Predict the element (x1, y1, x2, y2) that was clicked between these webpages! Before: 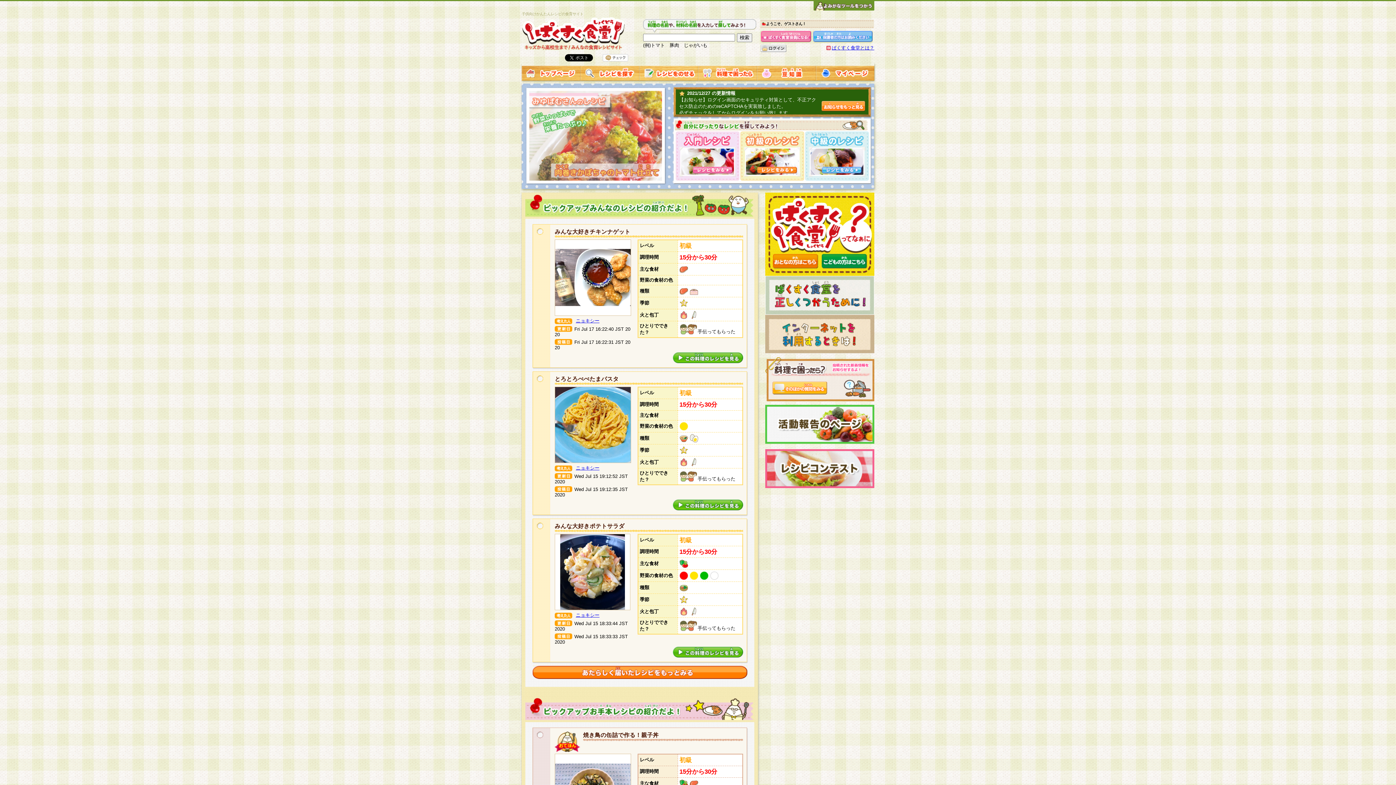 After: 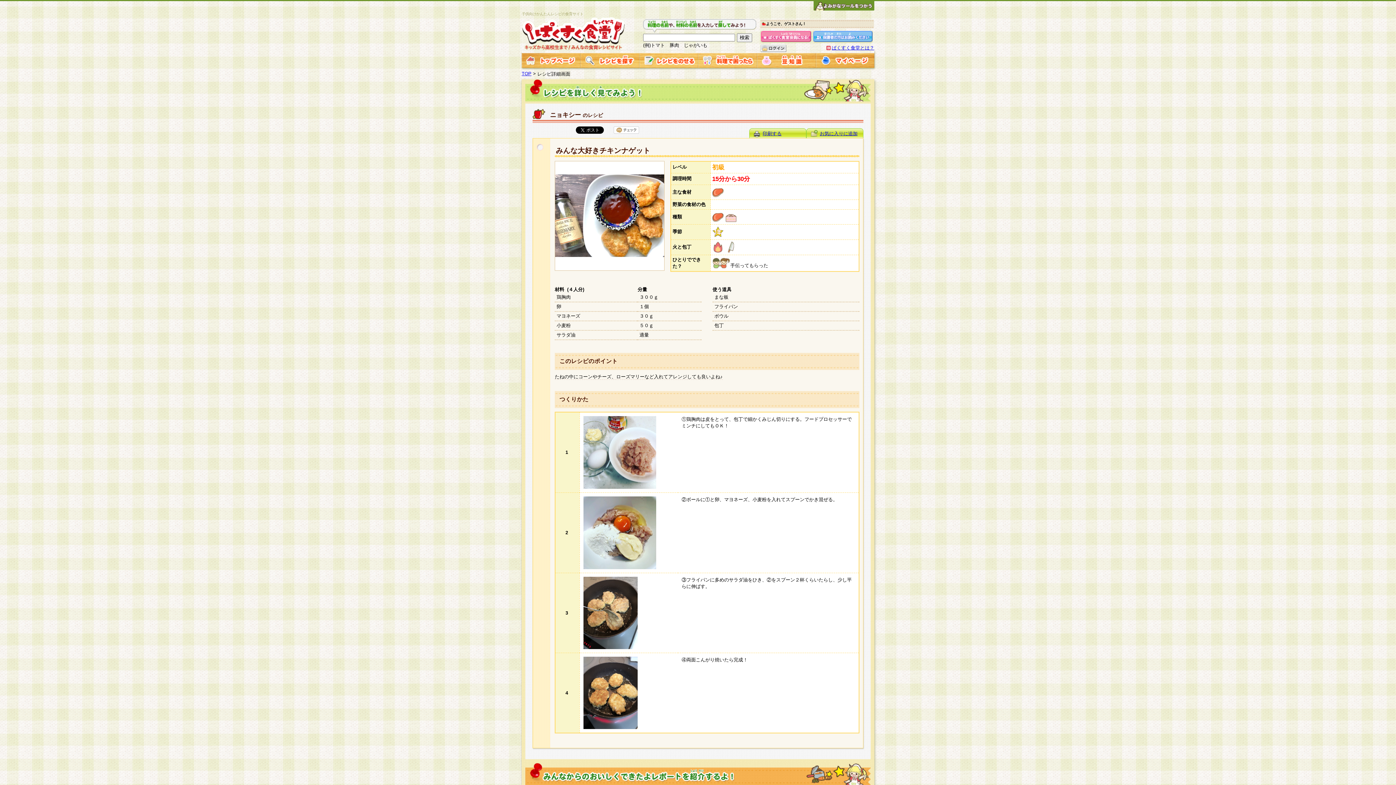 Action: bbox: (554, 228, 630, 234) label: みんな大好きチキンナゲット